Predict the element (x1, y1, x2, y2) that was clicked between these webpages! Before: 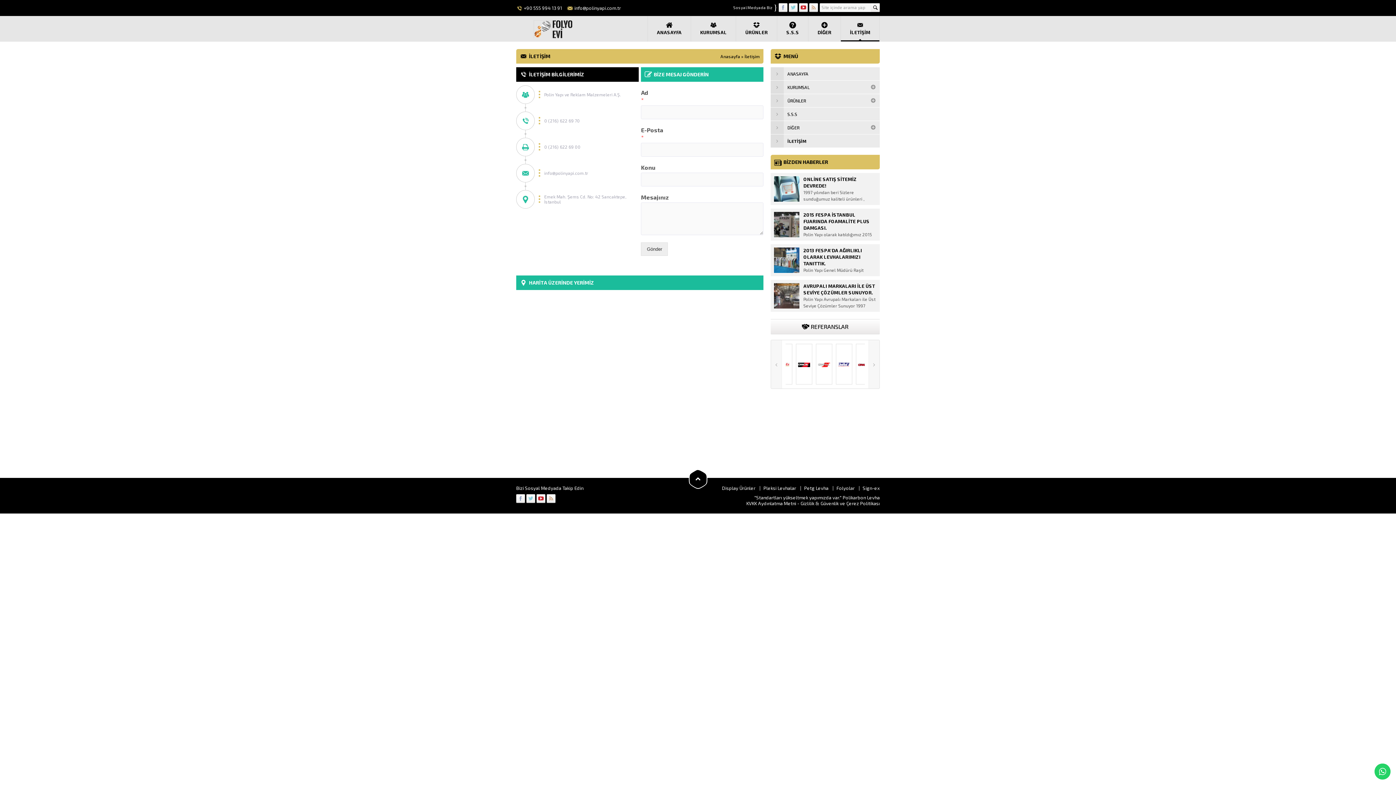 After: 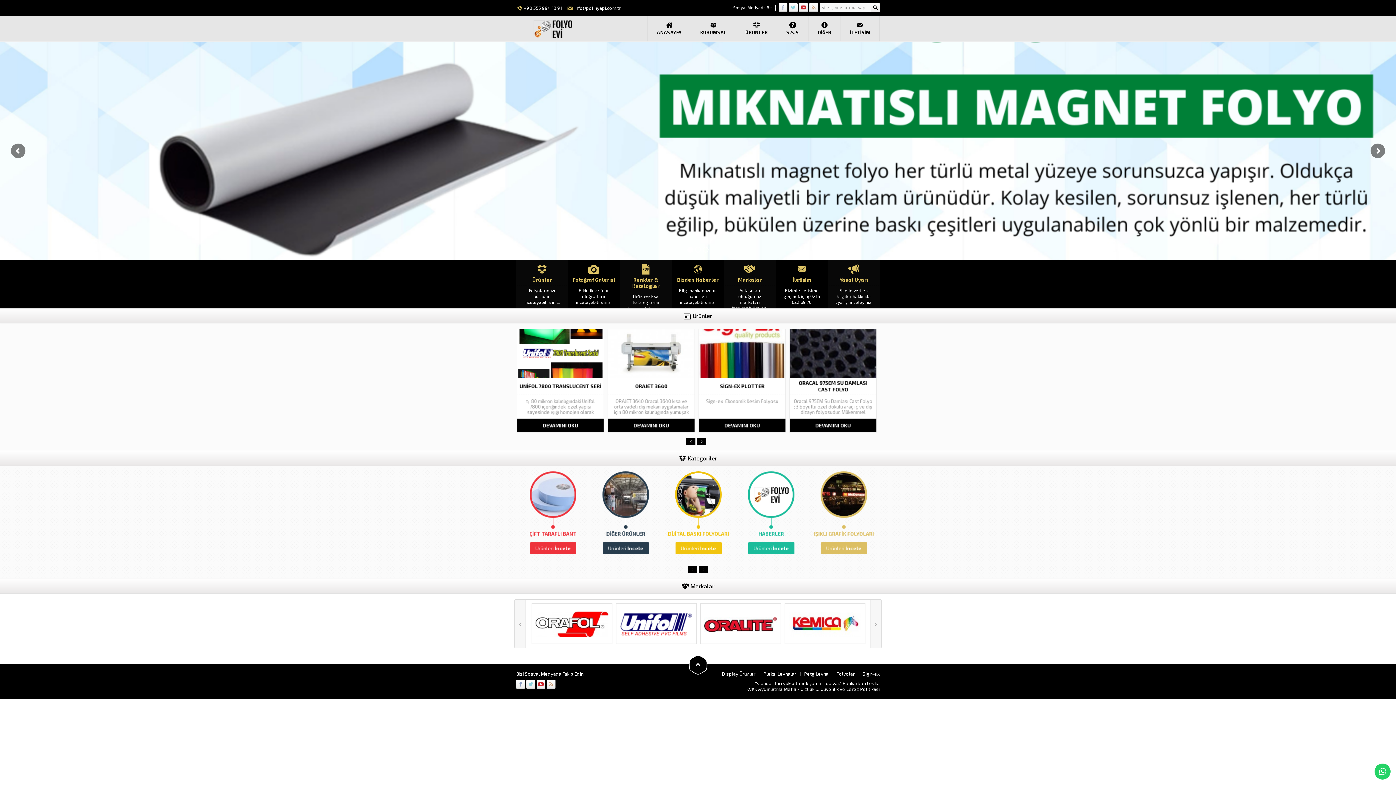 Action: bbox: (648, 16, 690, 41) label: ANASAYFA